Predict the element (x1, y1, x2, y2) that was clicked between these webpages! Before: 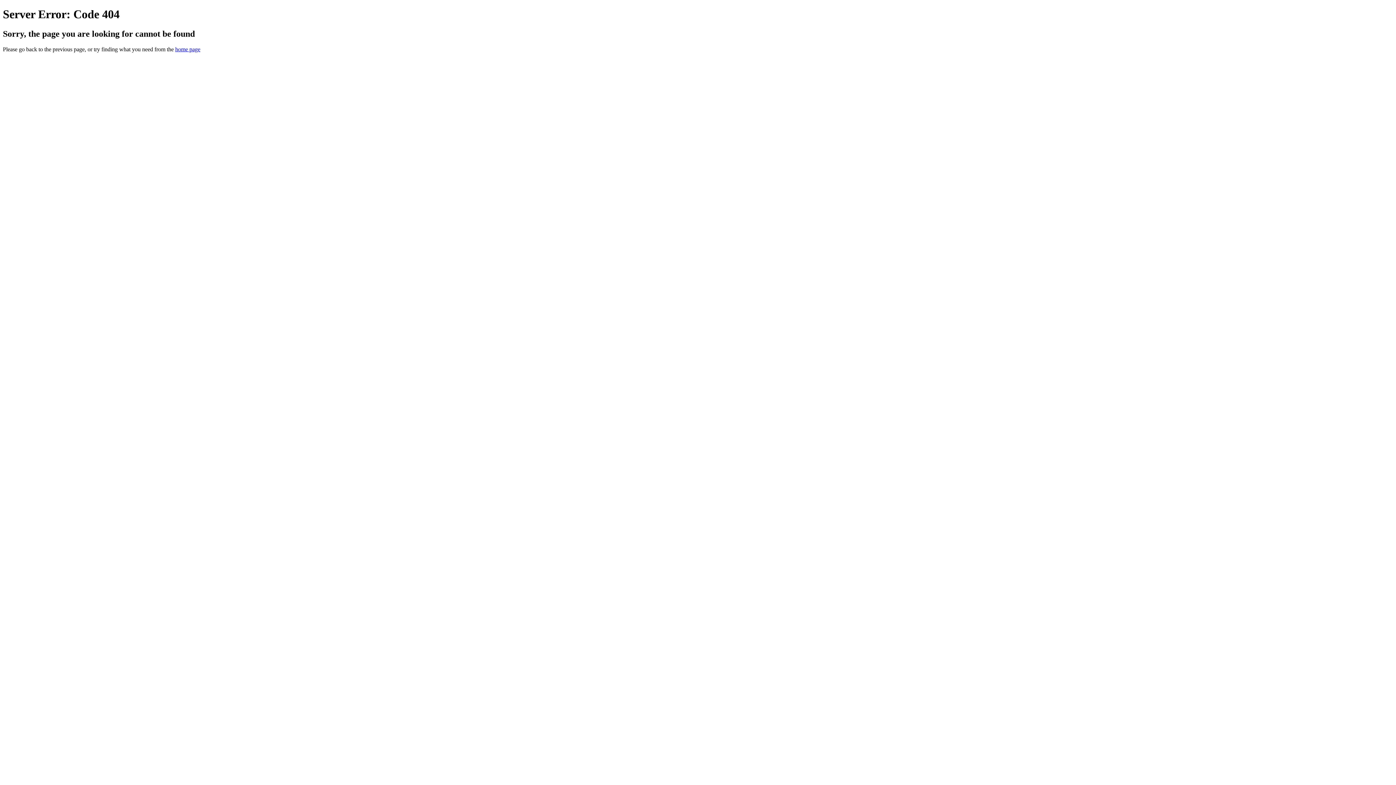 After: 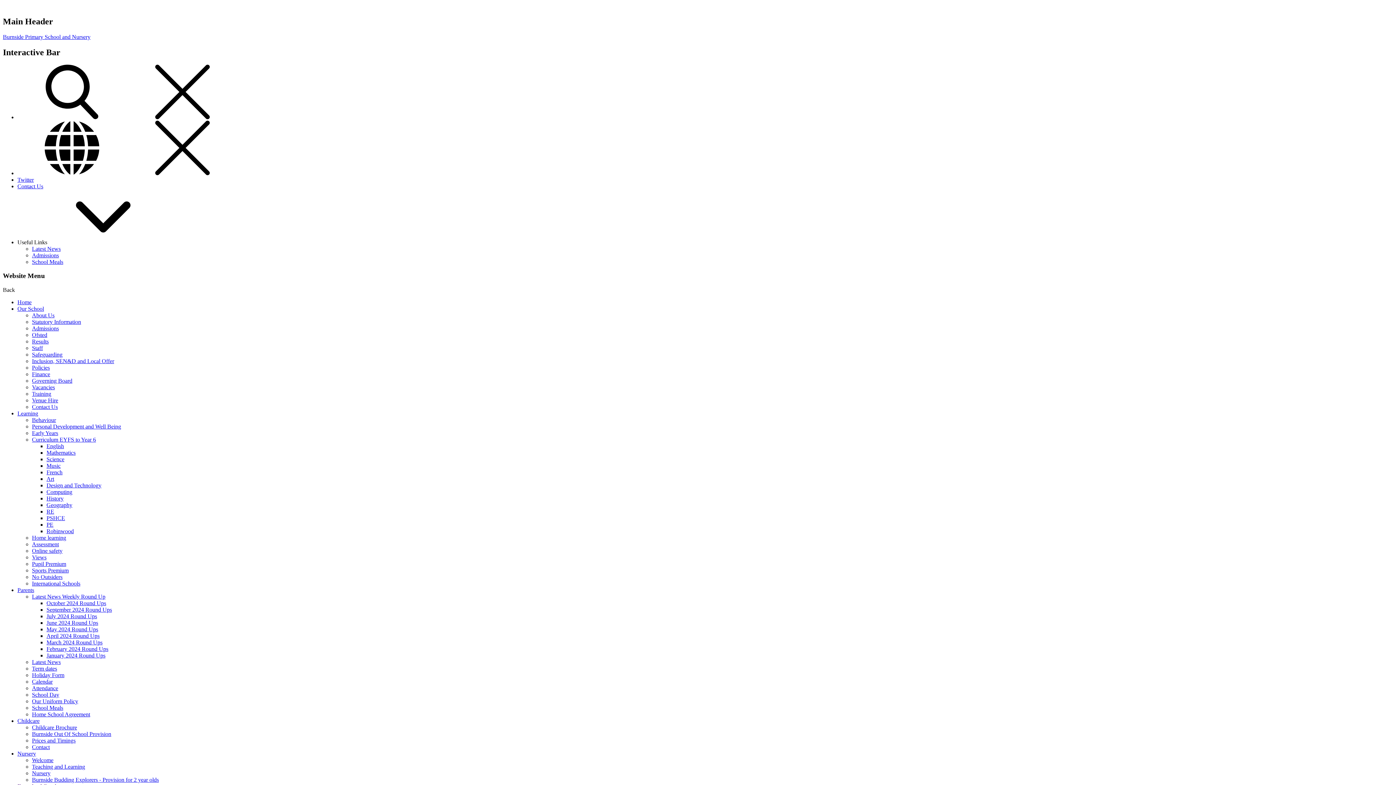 Action: label: home page bbox: (175, 46, 200, 52)